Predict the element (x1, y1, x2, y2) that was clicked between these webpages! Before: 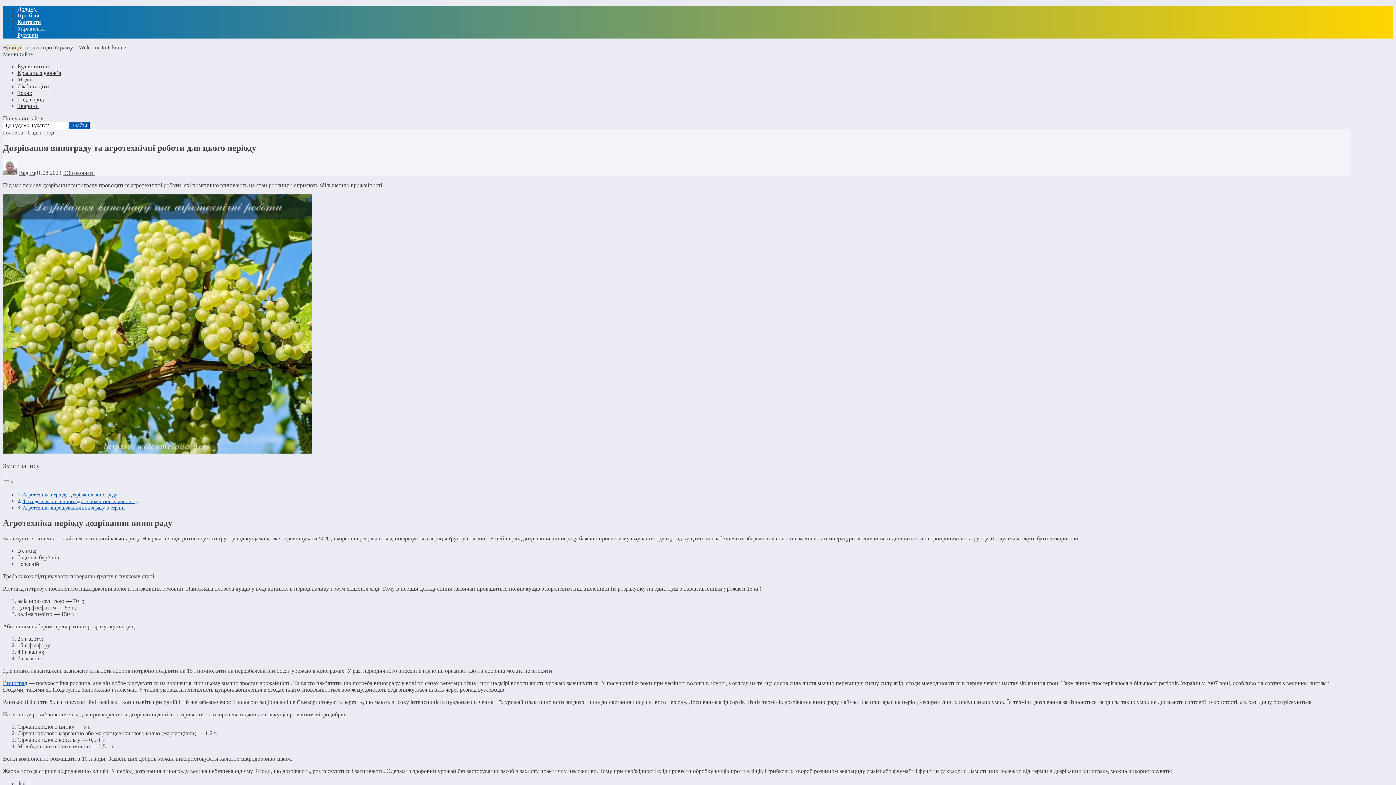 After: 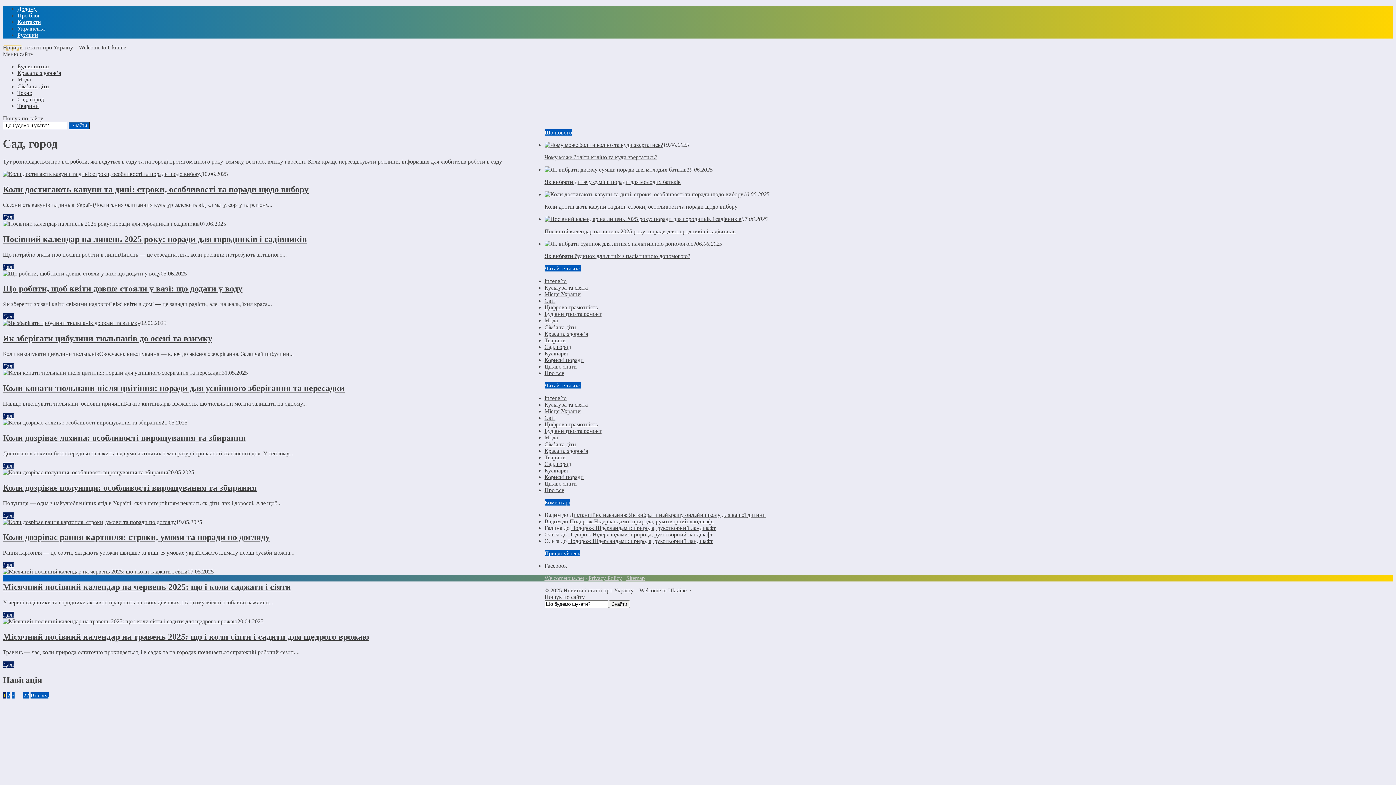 Action: label: Сад, город bbox: (27, 129, 54, 135)